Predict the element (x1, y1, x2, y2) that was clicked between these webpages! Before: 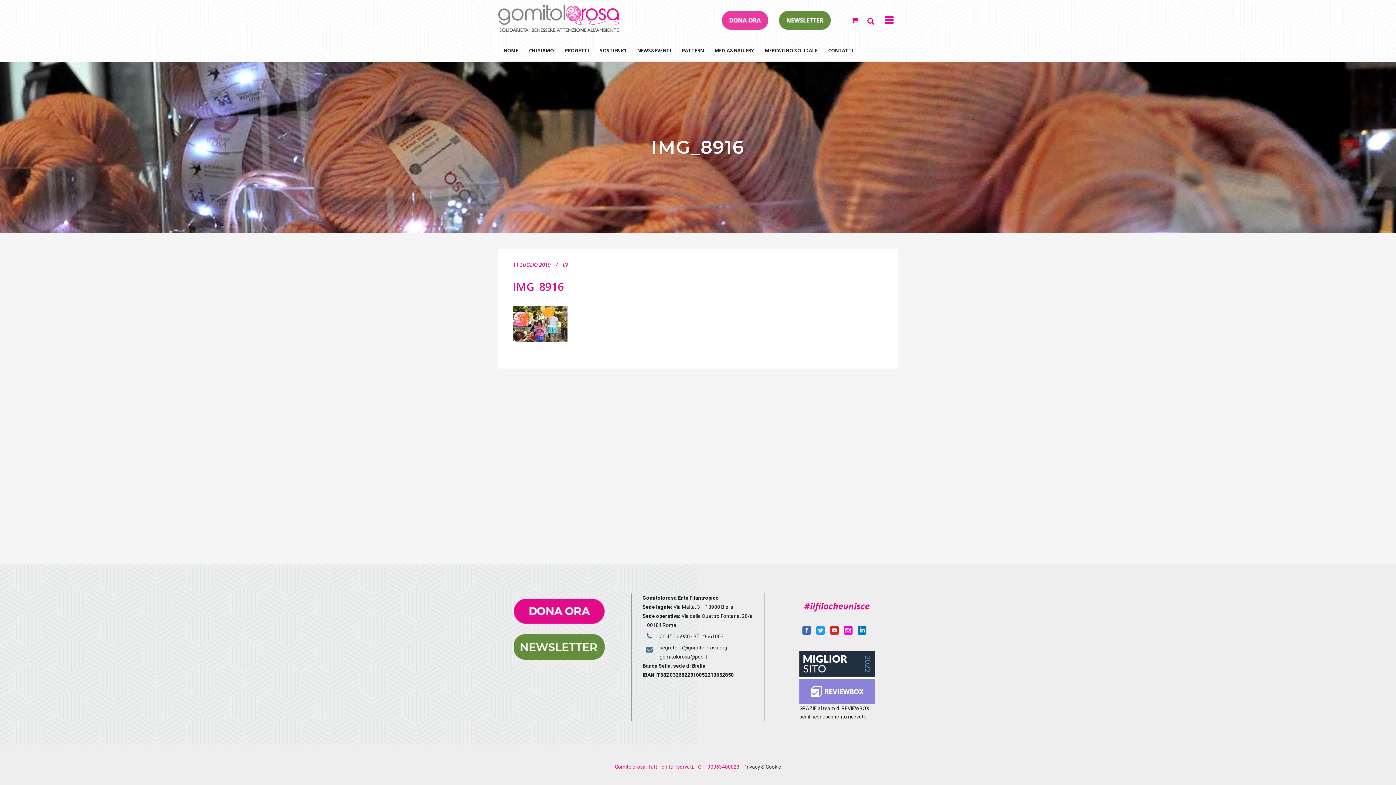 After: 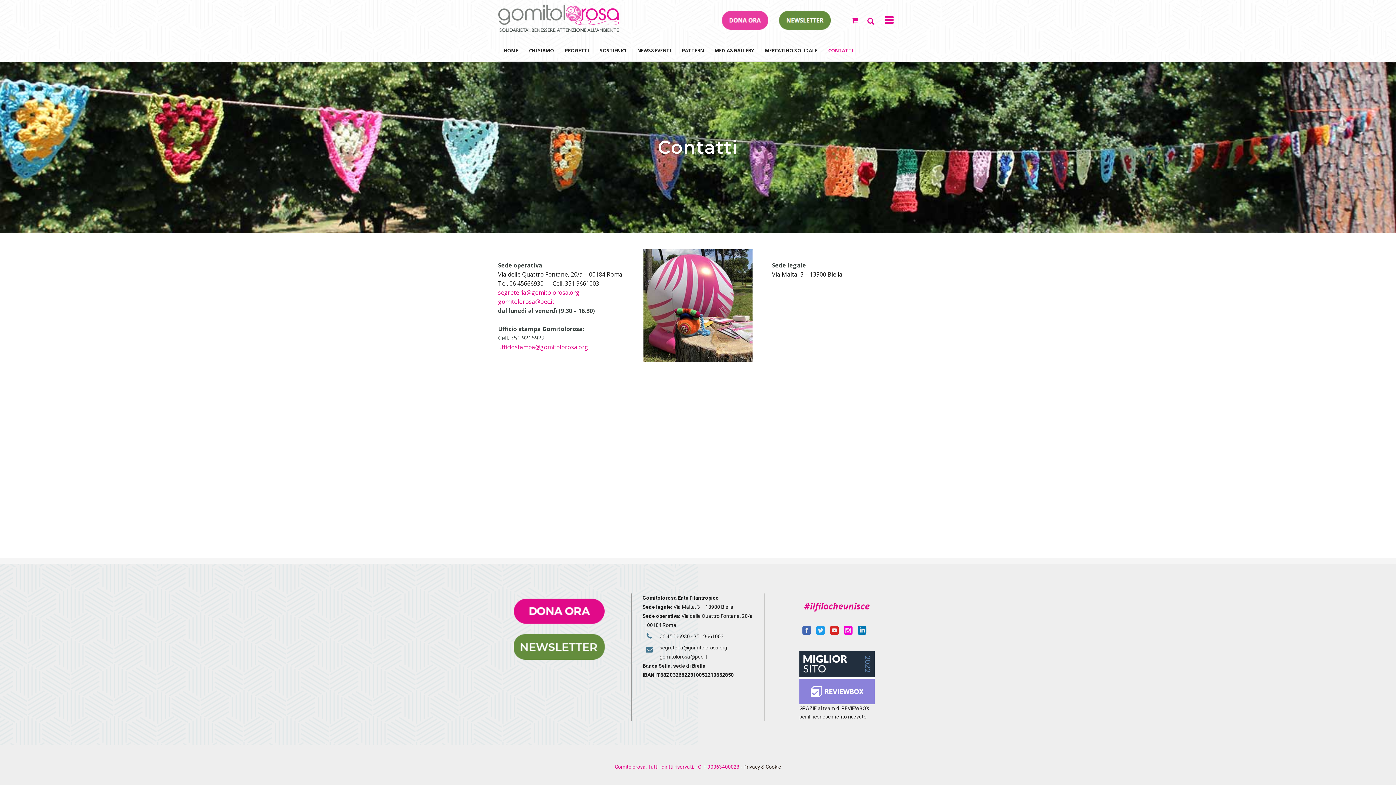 Action: bbox: (822, 39, 858, 61) label: CONTATTI